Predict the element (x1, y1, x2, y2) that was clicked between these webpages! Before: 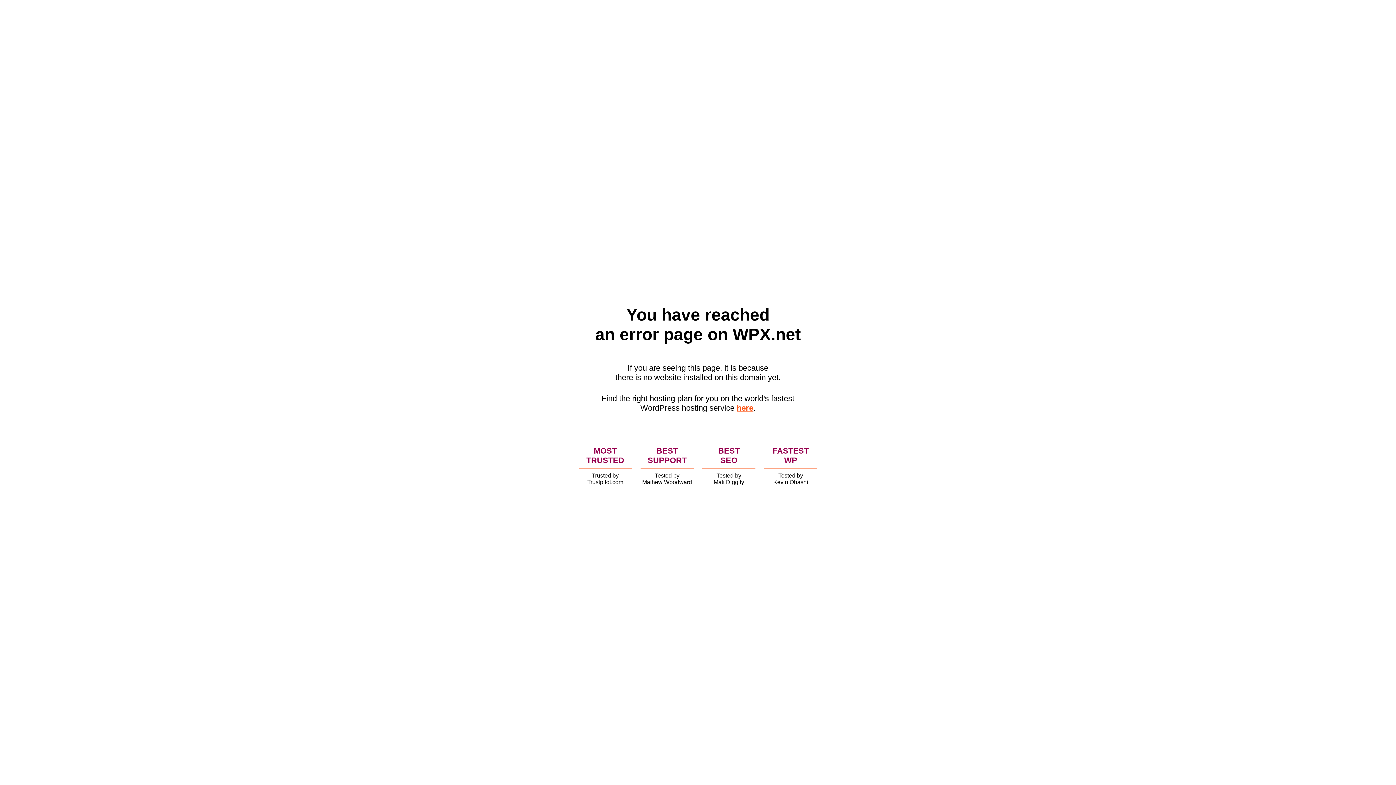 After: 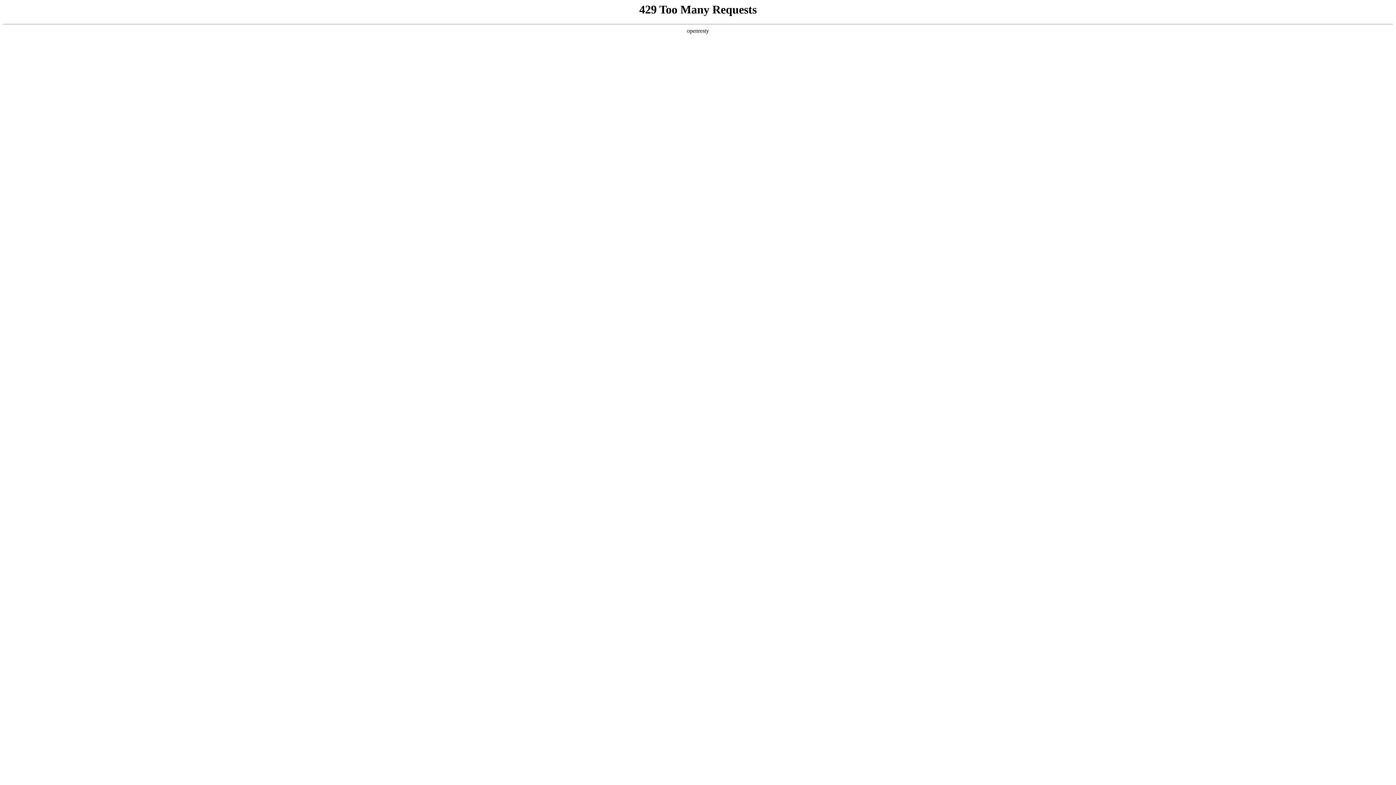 Action: bbox: (736, 403, 753, 412) label: here